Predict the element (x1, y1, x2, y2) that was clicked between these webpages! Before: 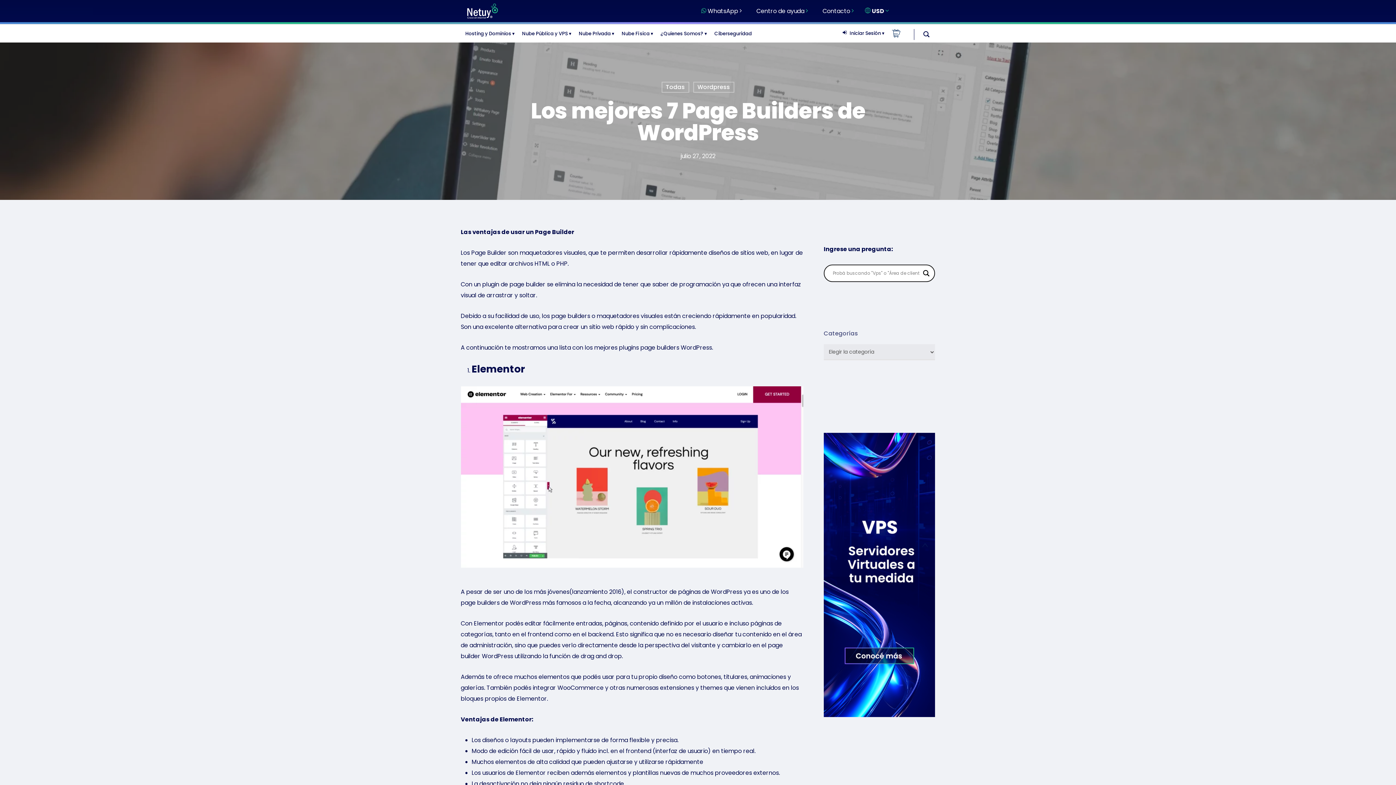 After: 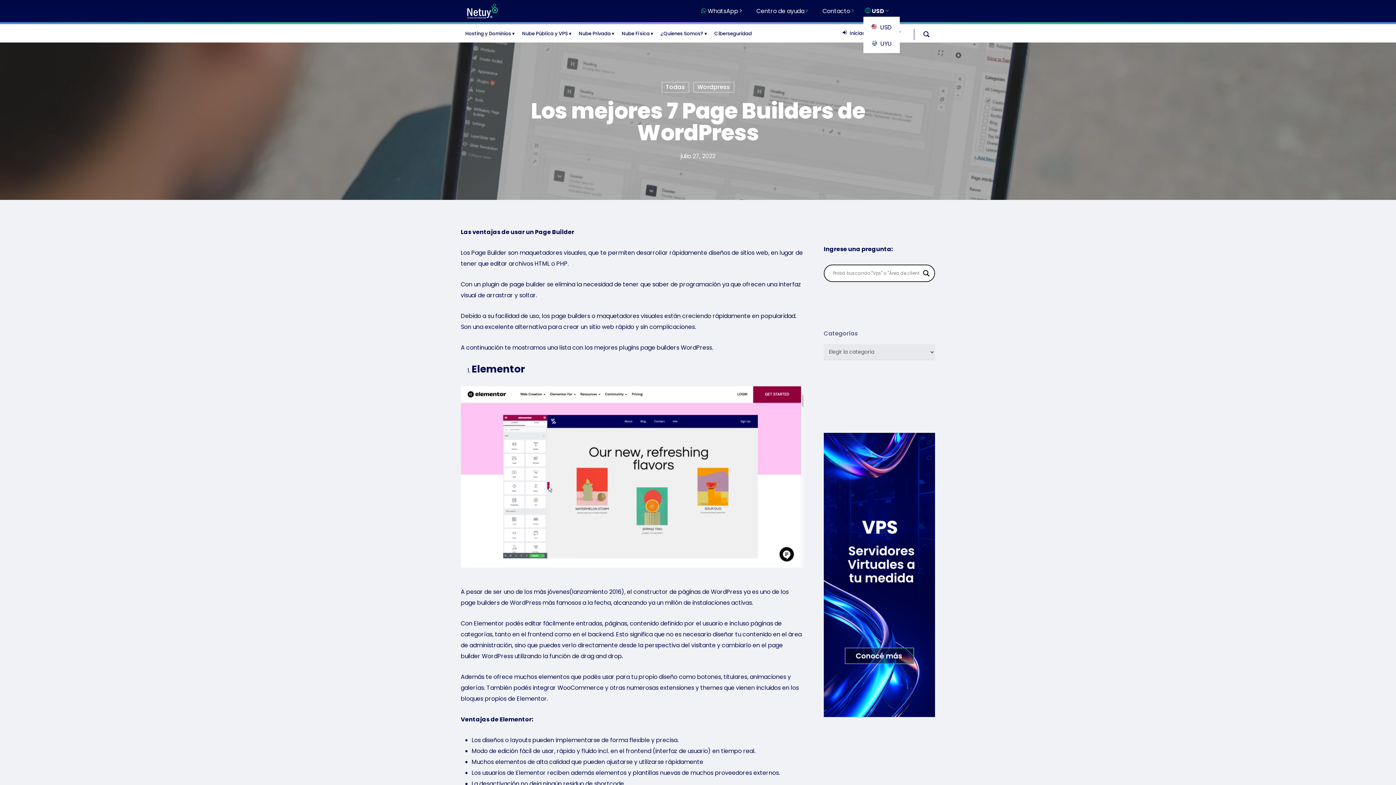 Action: bbox: (863, 5, 900, 16) label:  USD 